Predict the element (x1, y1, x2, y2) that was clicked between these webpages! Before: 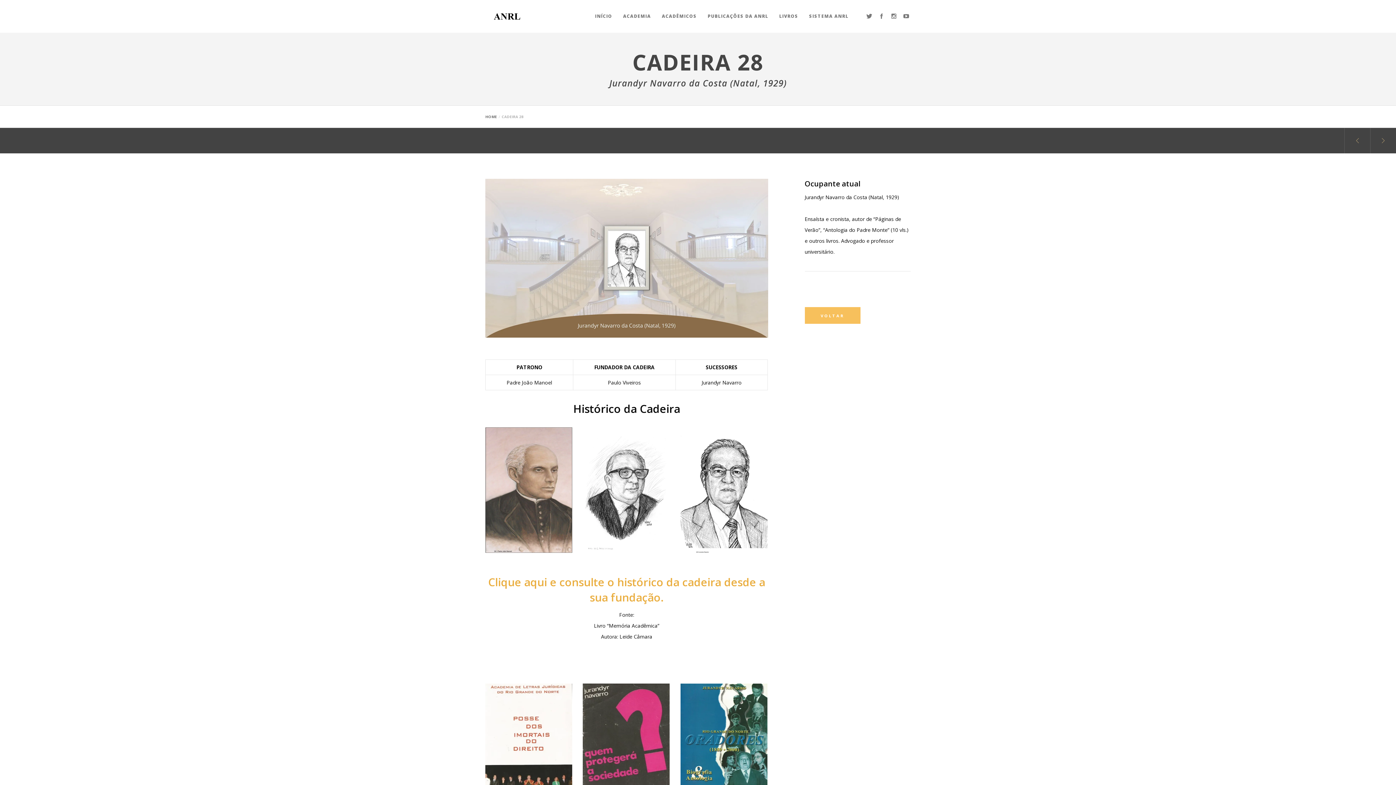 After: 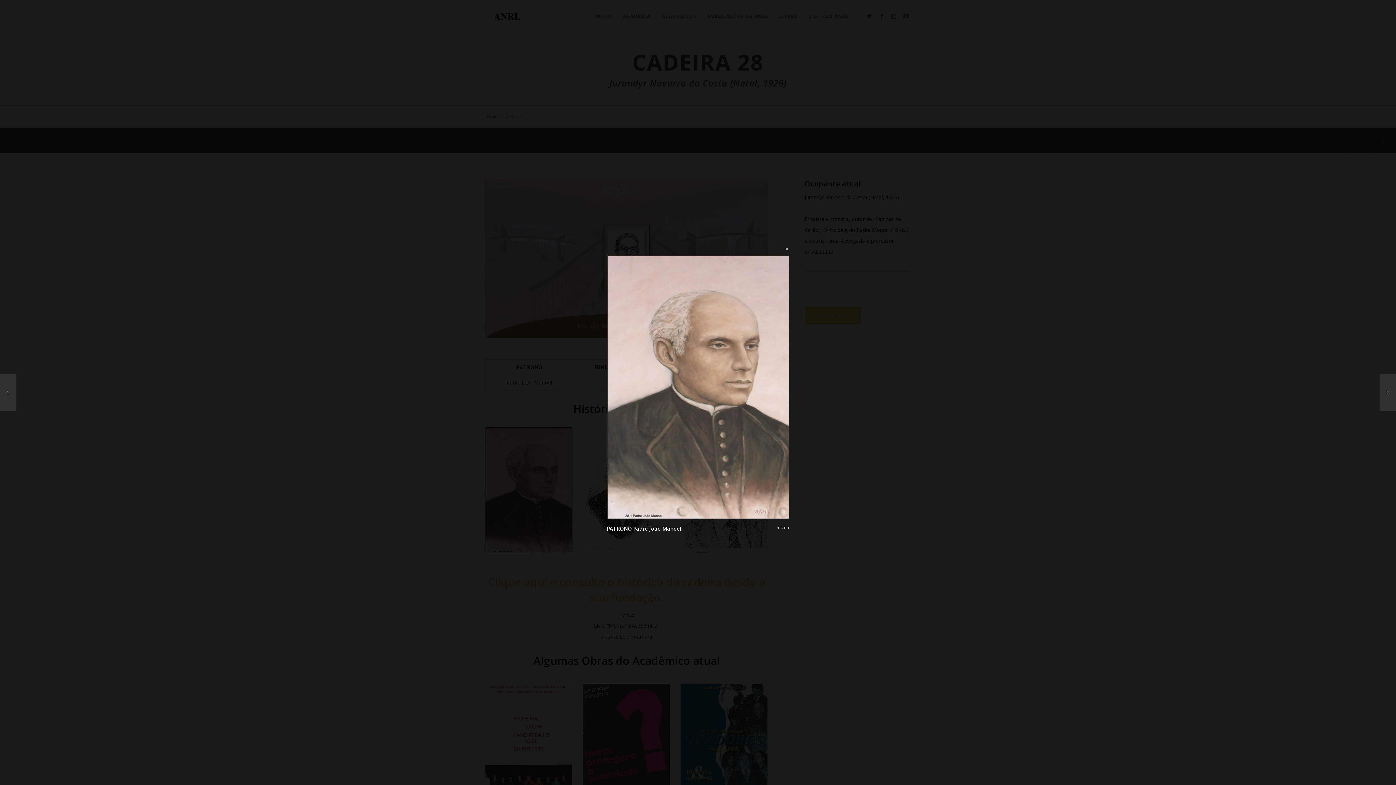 Action: bbox: (485, 427, 572, 553) label: PATRONO Padre João Manoel